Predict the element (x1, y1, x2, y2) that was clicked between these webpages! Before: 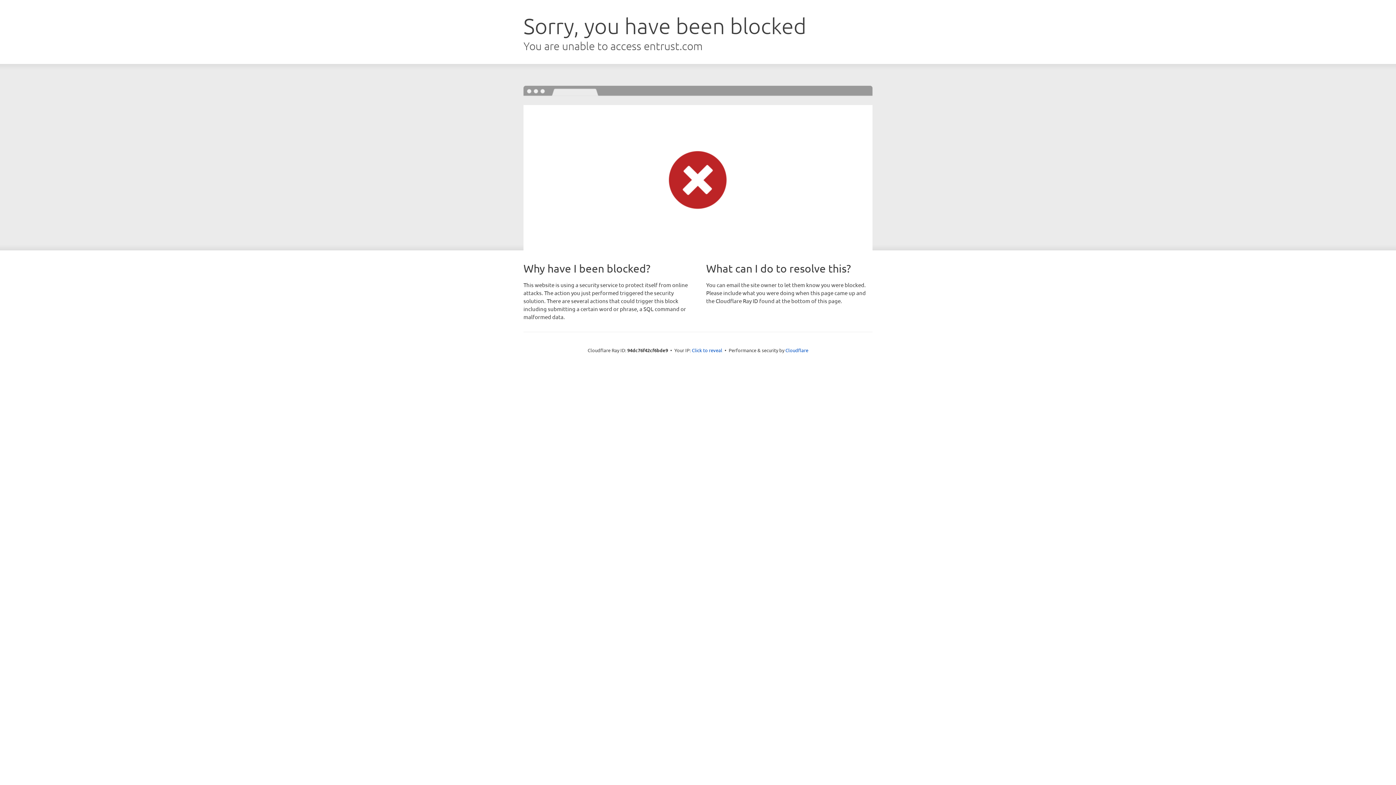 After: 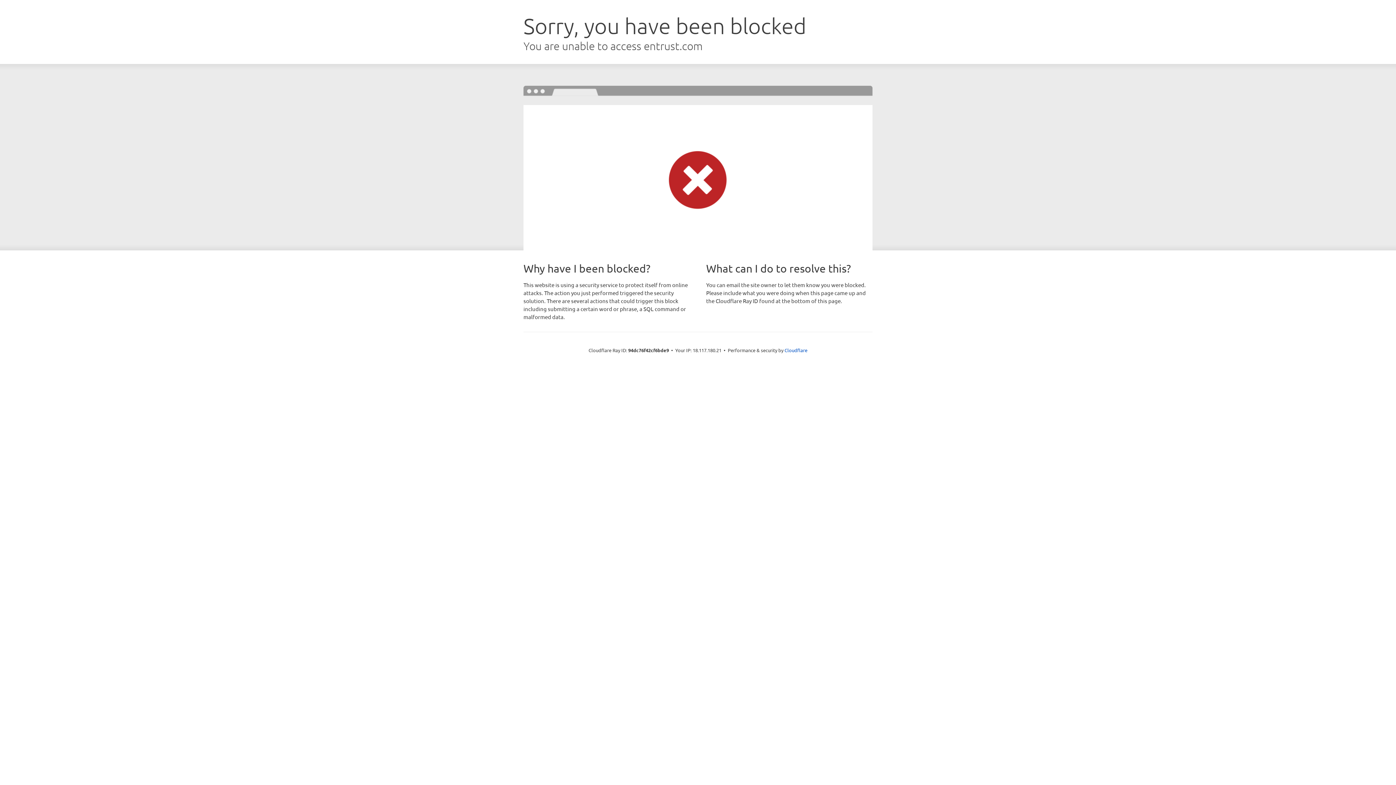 Action: label: Click to reveal bbox: (692, 346, 722, 353)